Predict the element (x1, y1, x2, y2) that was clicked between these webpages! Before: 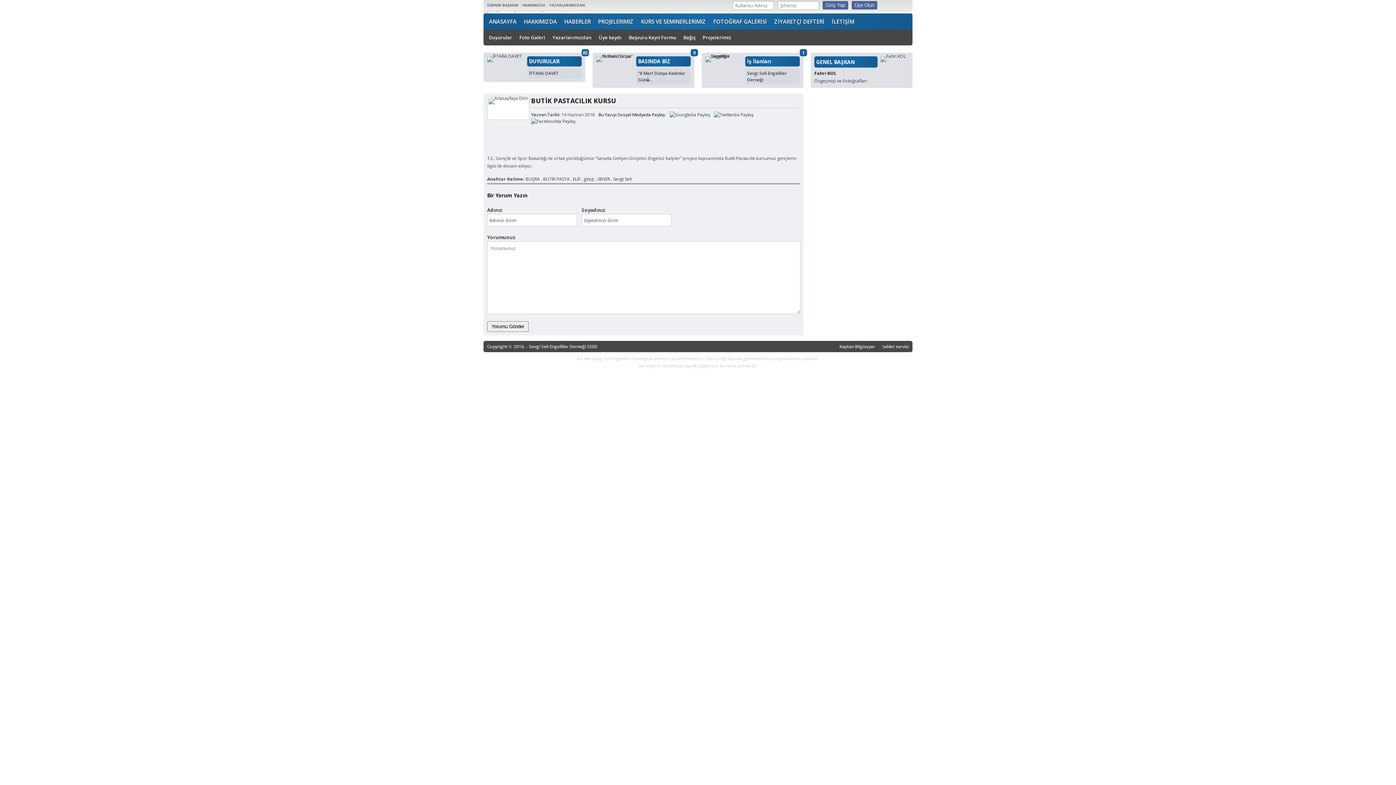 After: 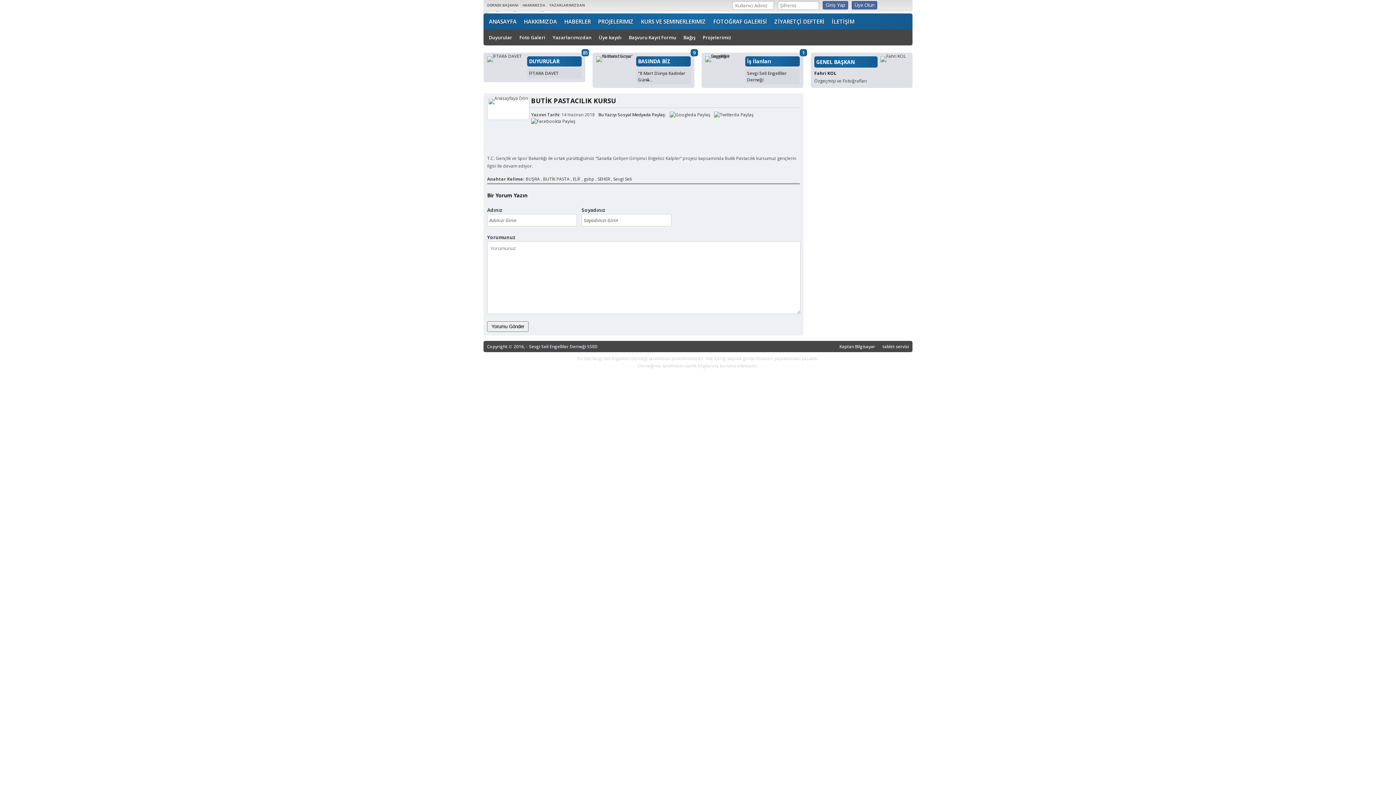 Action: bbox: (881, 1, 889, 9)